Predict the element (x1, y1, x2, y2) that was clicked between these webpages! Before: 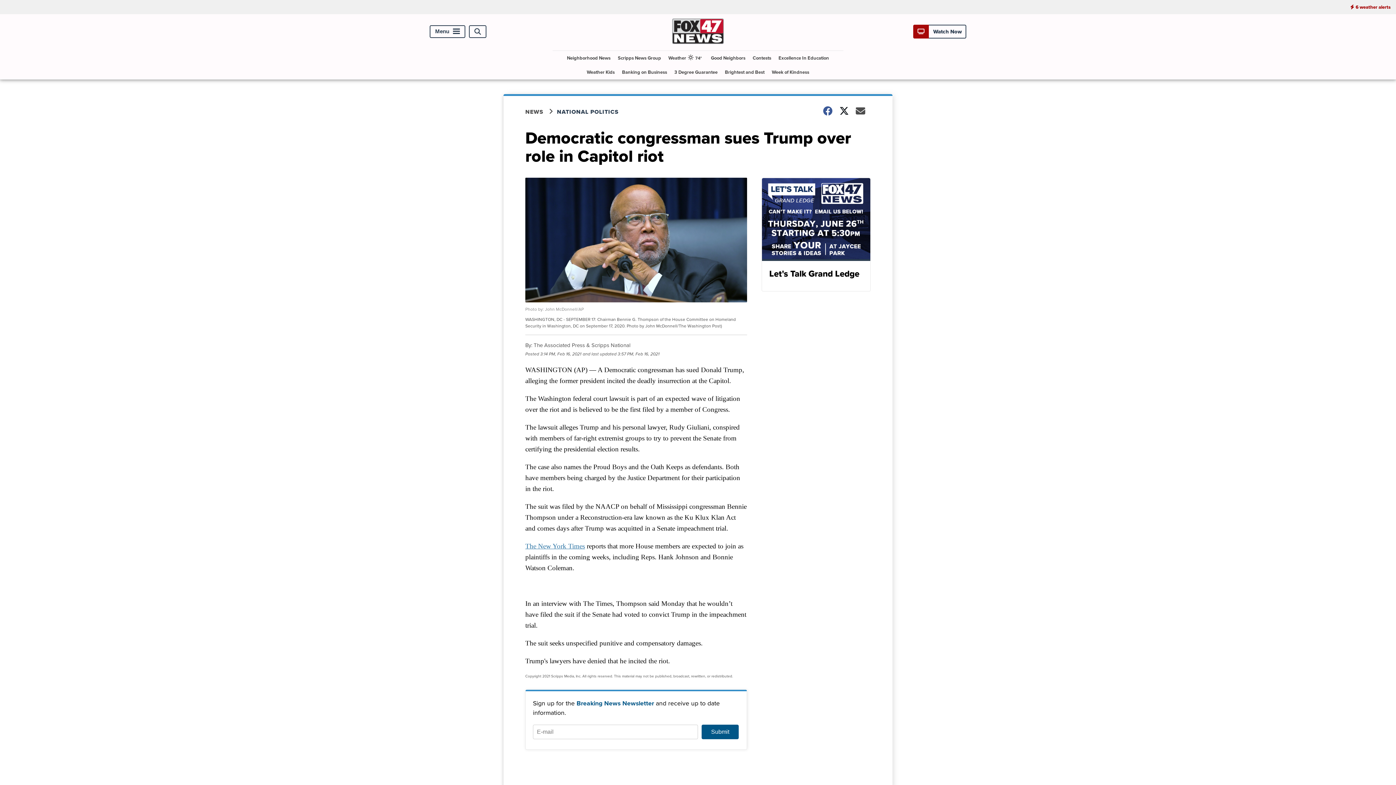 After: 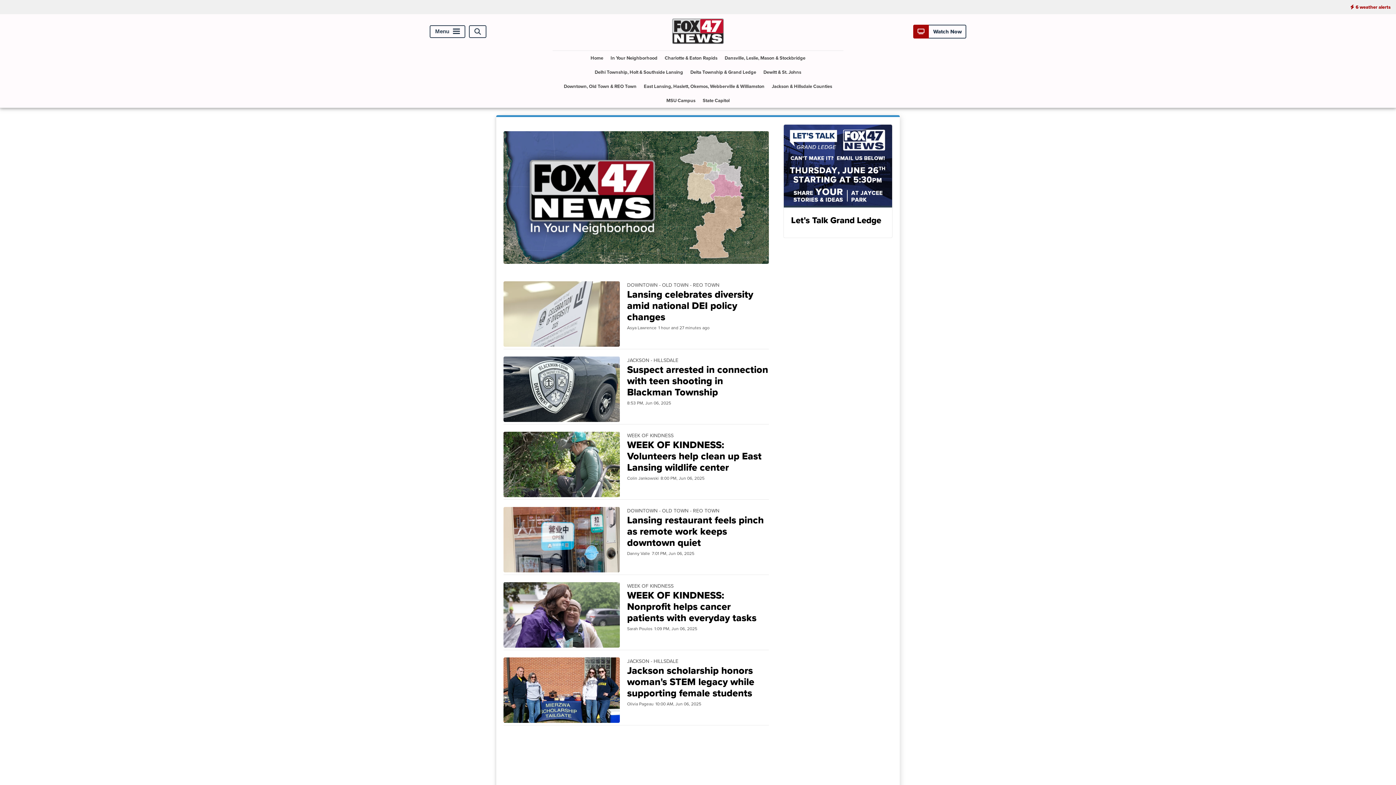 Action: bbox: (761, 177, 870, 291) label: Let's Talk Grand Ledge